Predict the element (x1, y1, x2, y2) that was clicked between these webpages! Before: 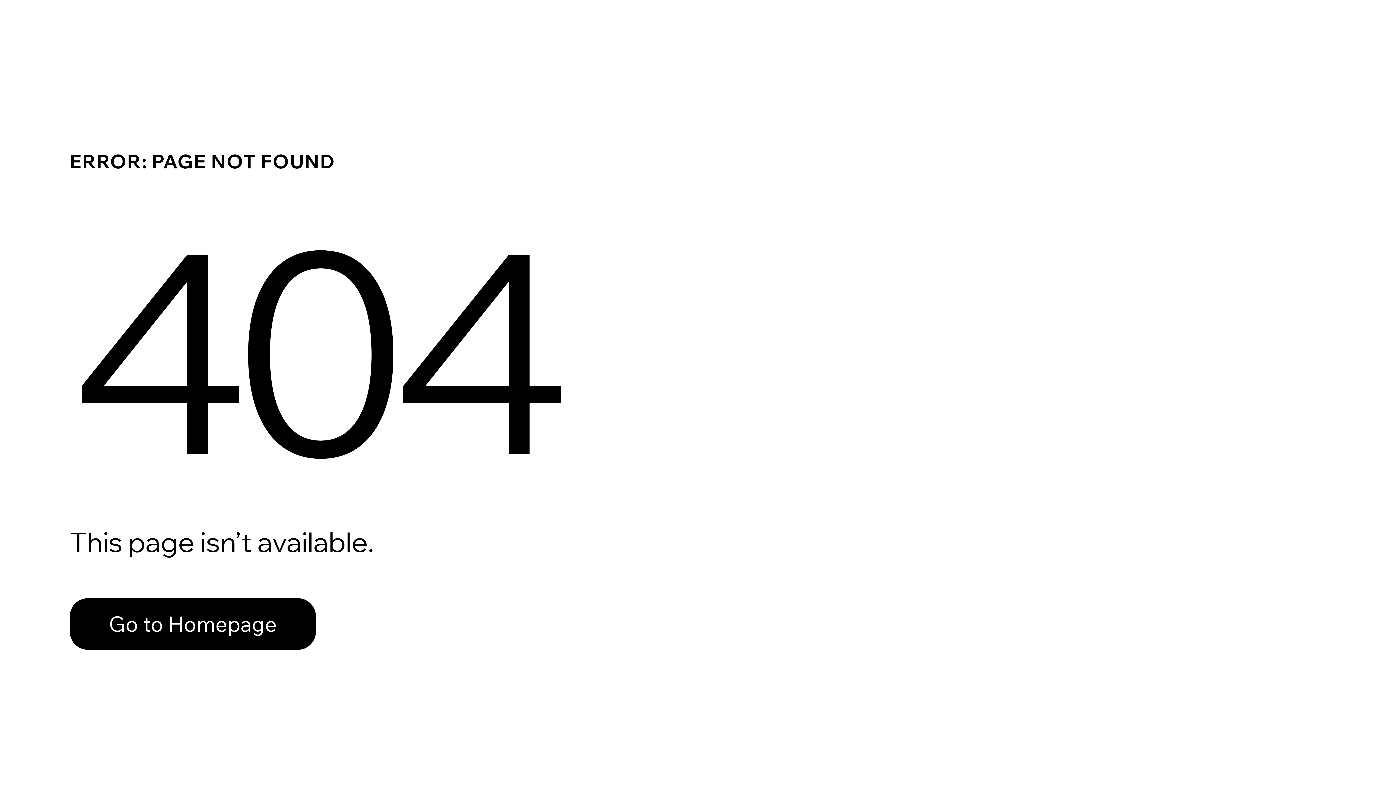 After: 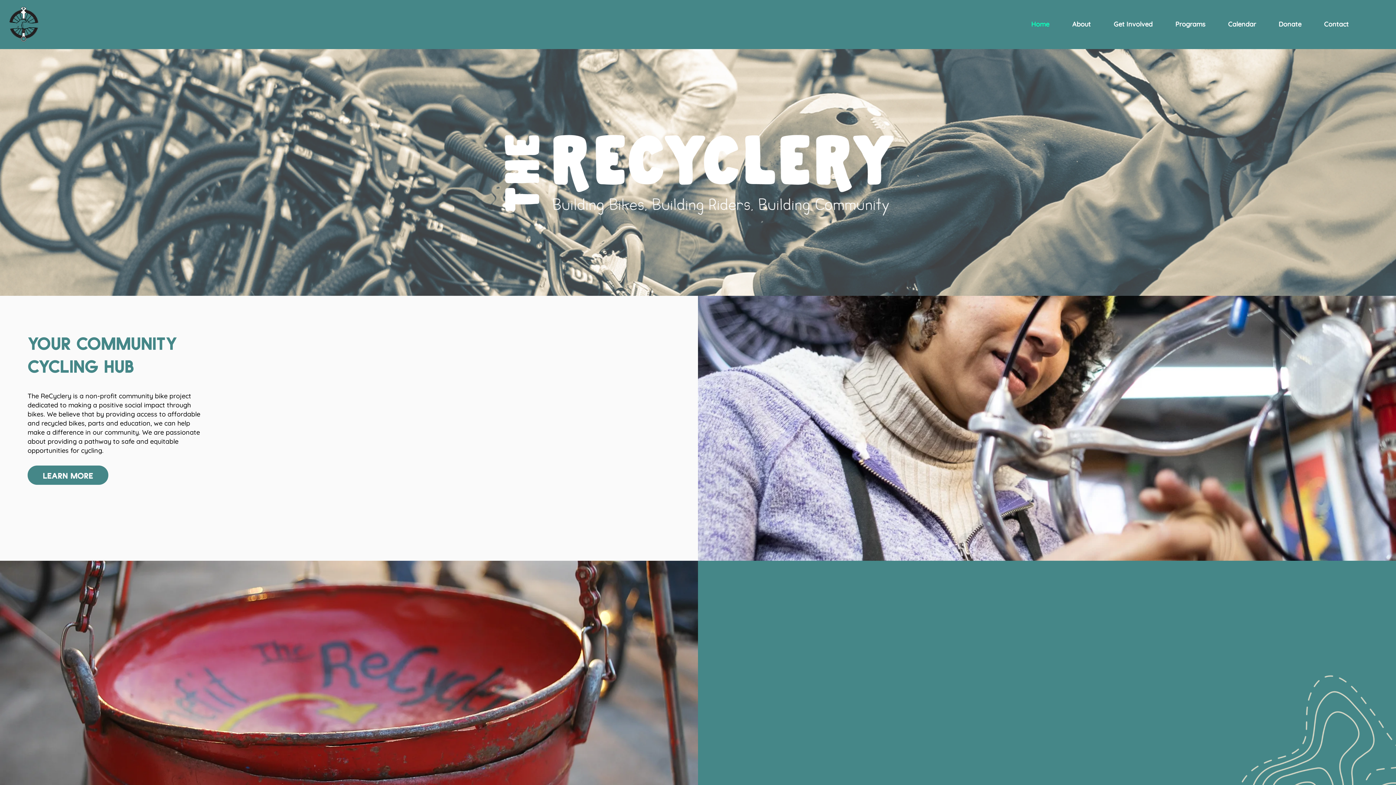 Action: bbox: (69, 582, 768, 659) label: Go to Homepage